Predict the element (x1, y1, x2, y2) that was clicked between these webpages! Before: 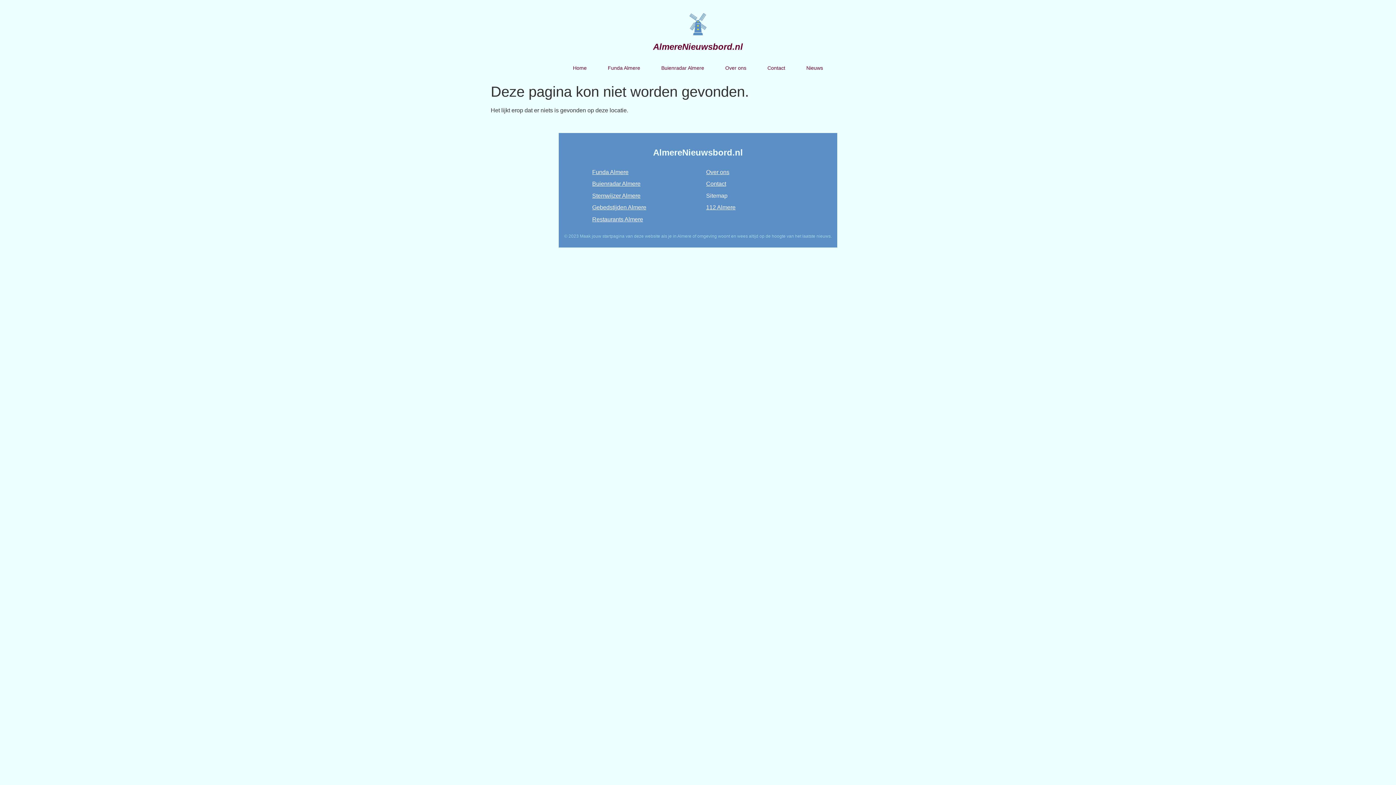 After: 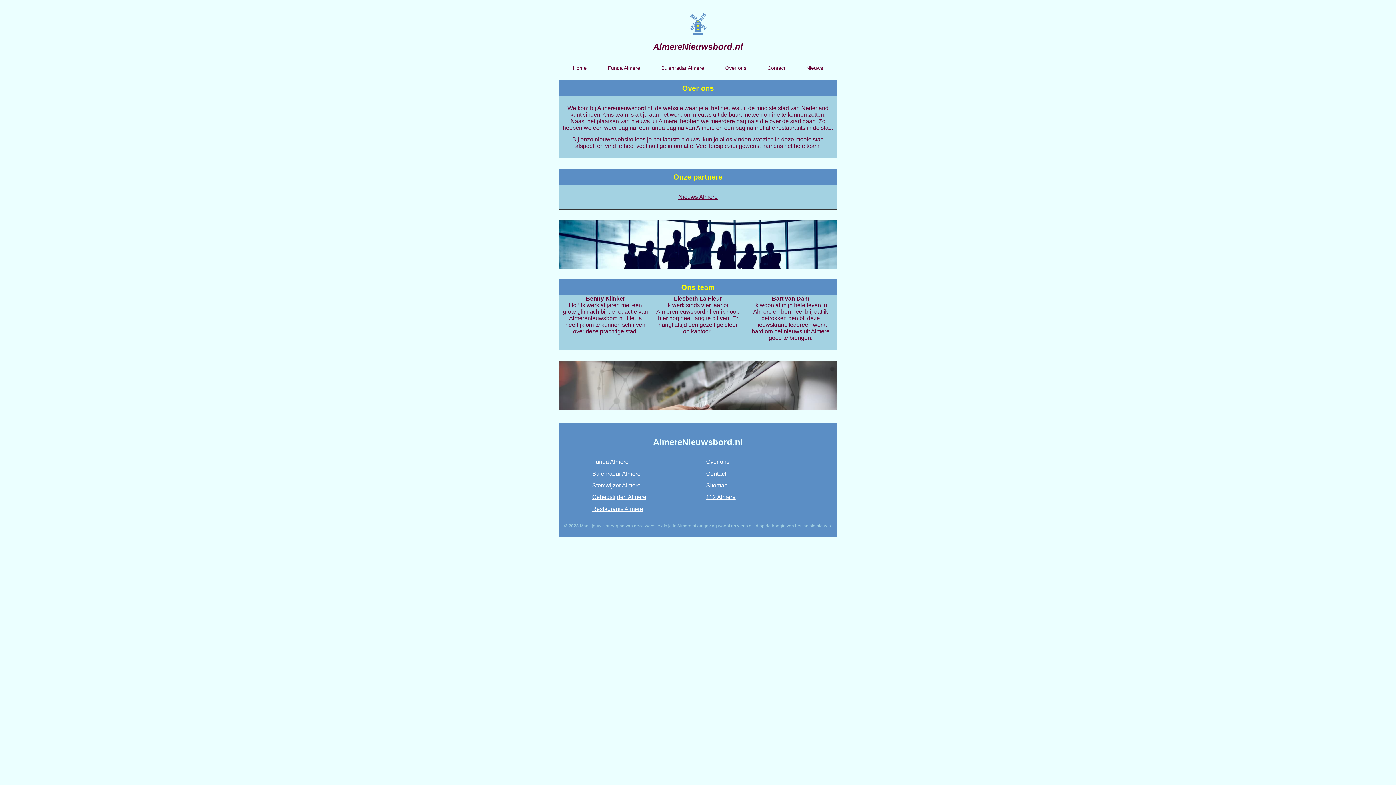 Action: bbox: (714, 59, 757, 76) label: Over ons